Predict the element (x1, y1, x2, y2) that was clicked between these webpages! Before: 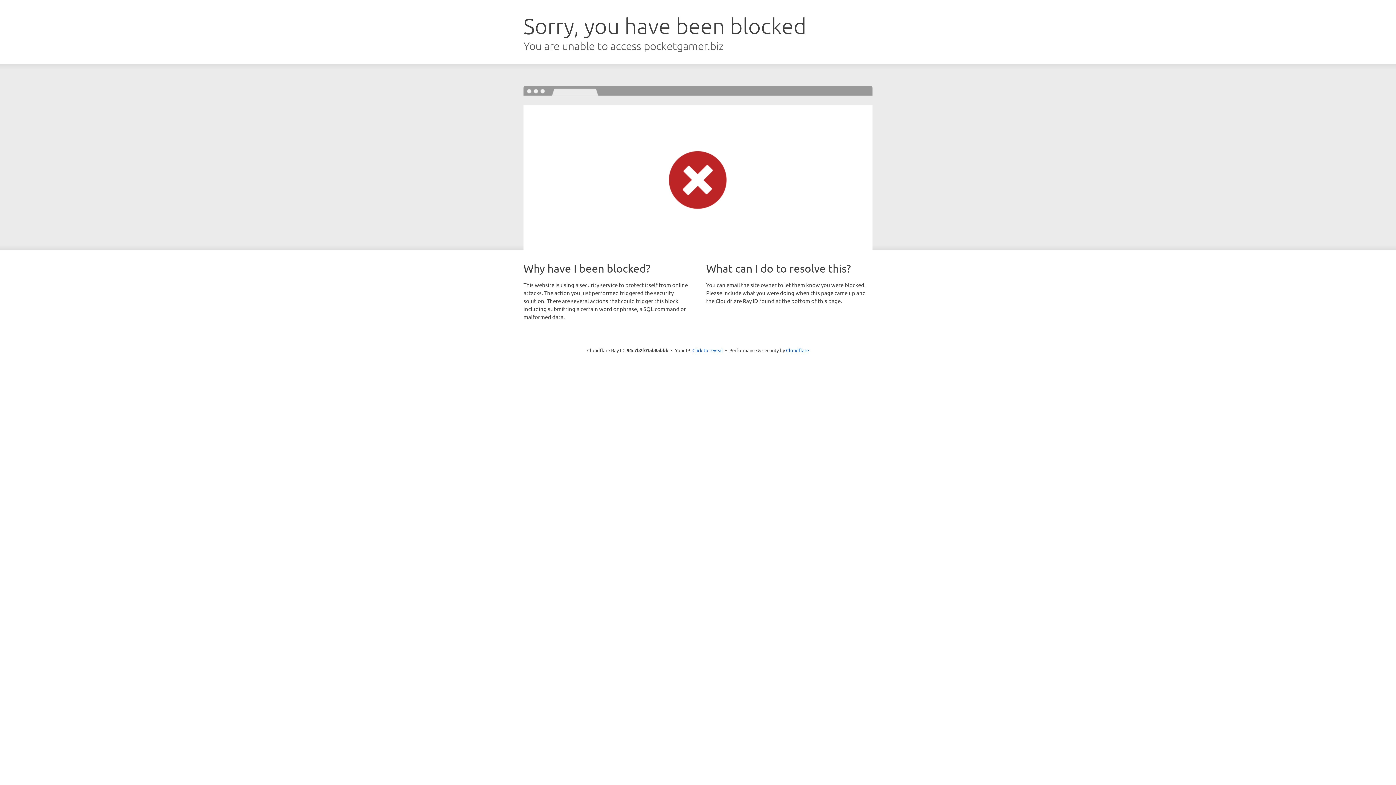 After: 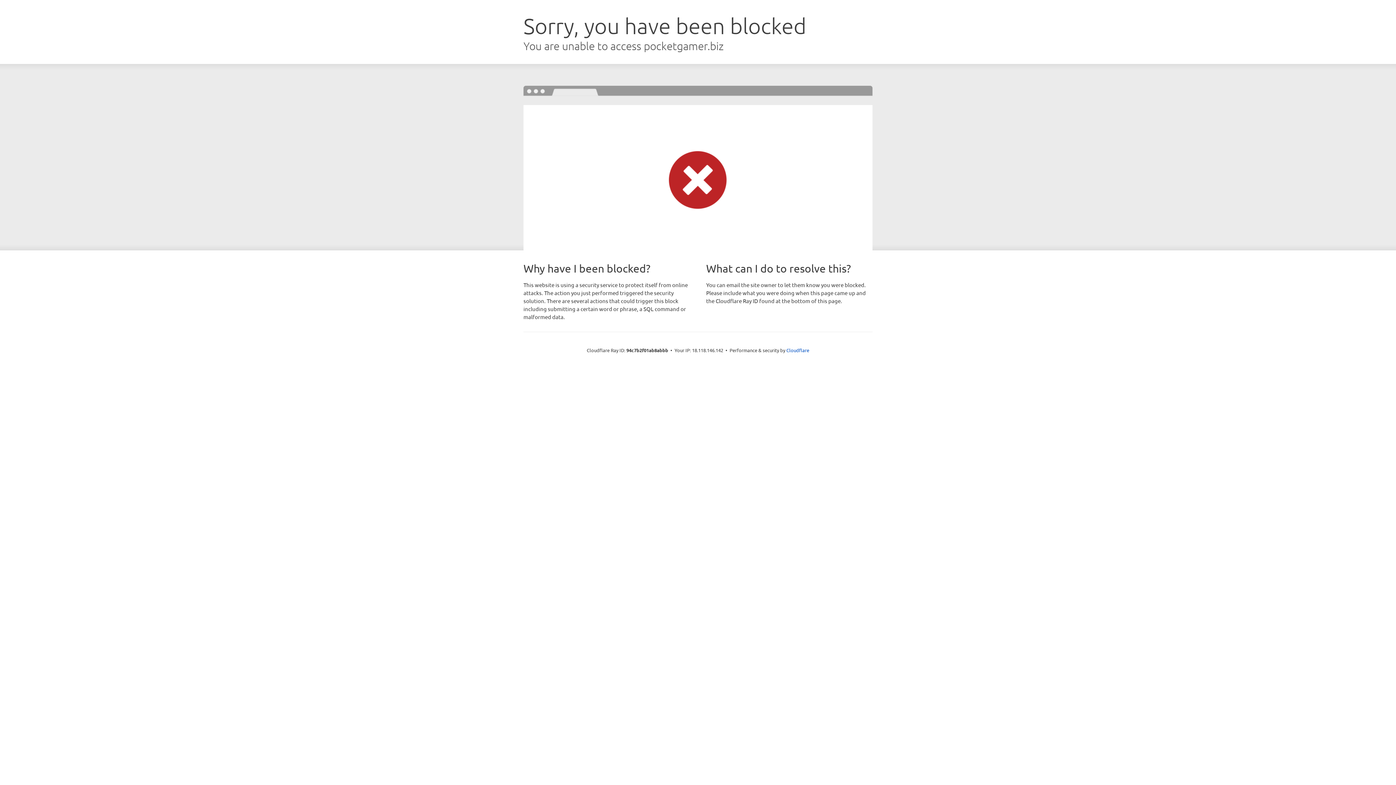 Action: bbox: (692, 346, 723, 353) label: Click to reveal